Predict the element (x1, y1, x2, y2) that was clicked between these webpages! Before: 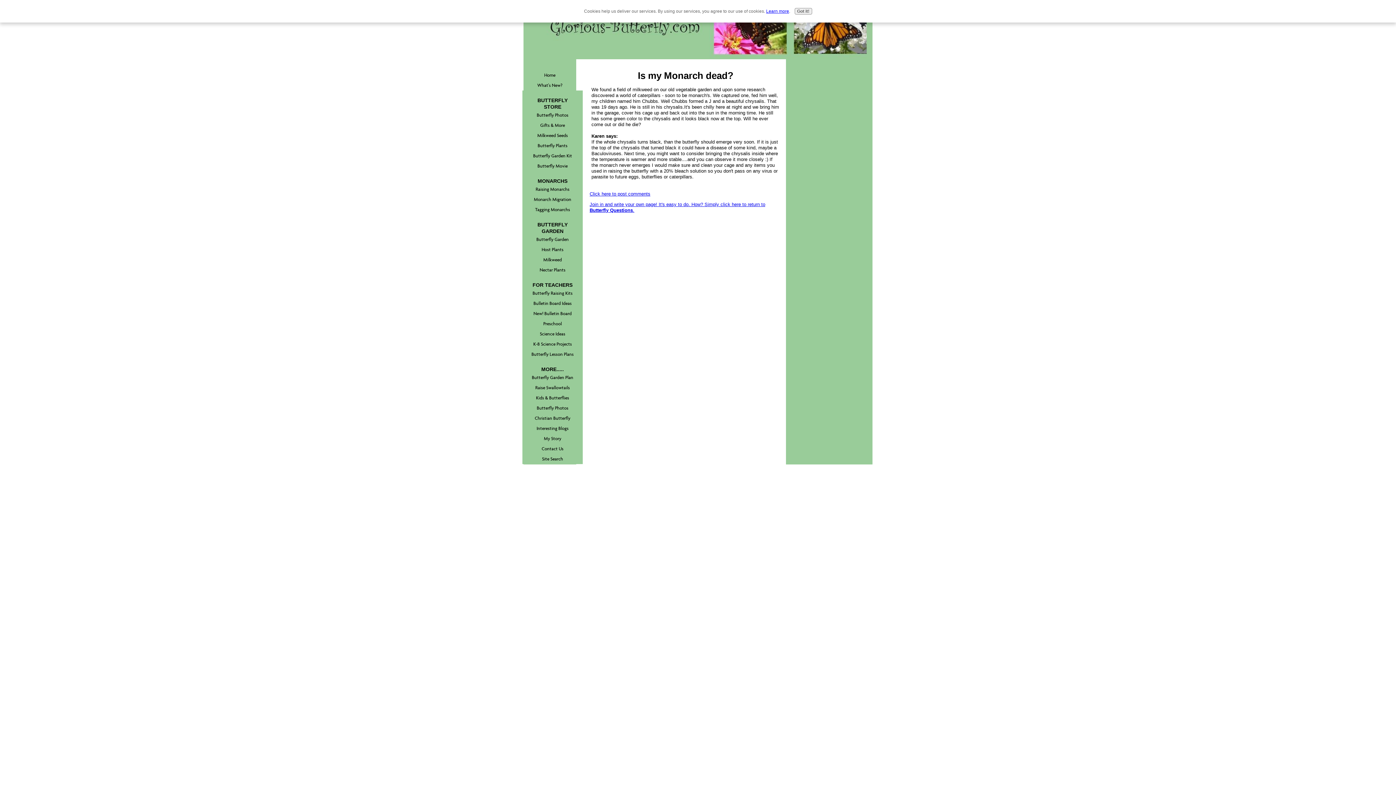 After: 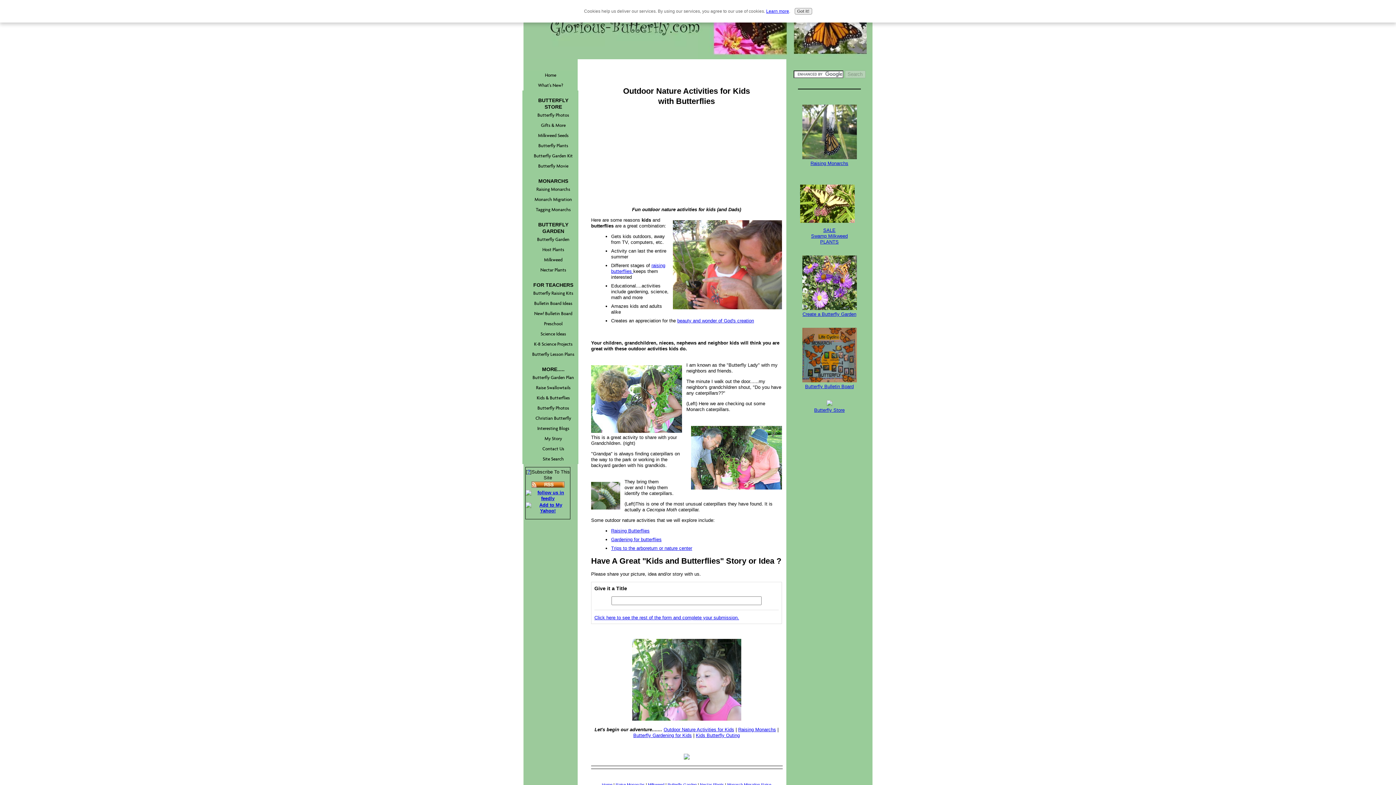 Action: label: Kids & Butterflies bbox: (522, 393, 582, 403)